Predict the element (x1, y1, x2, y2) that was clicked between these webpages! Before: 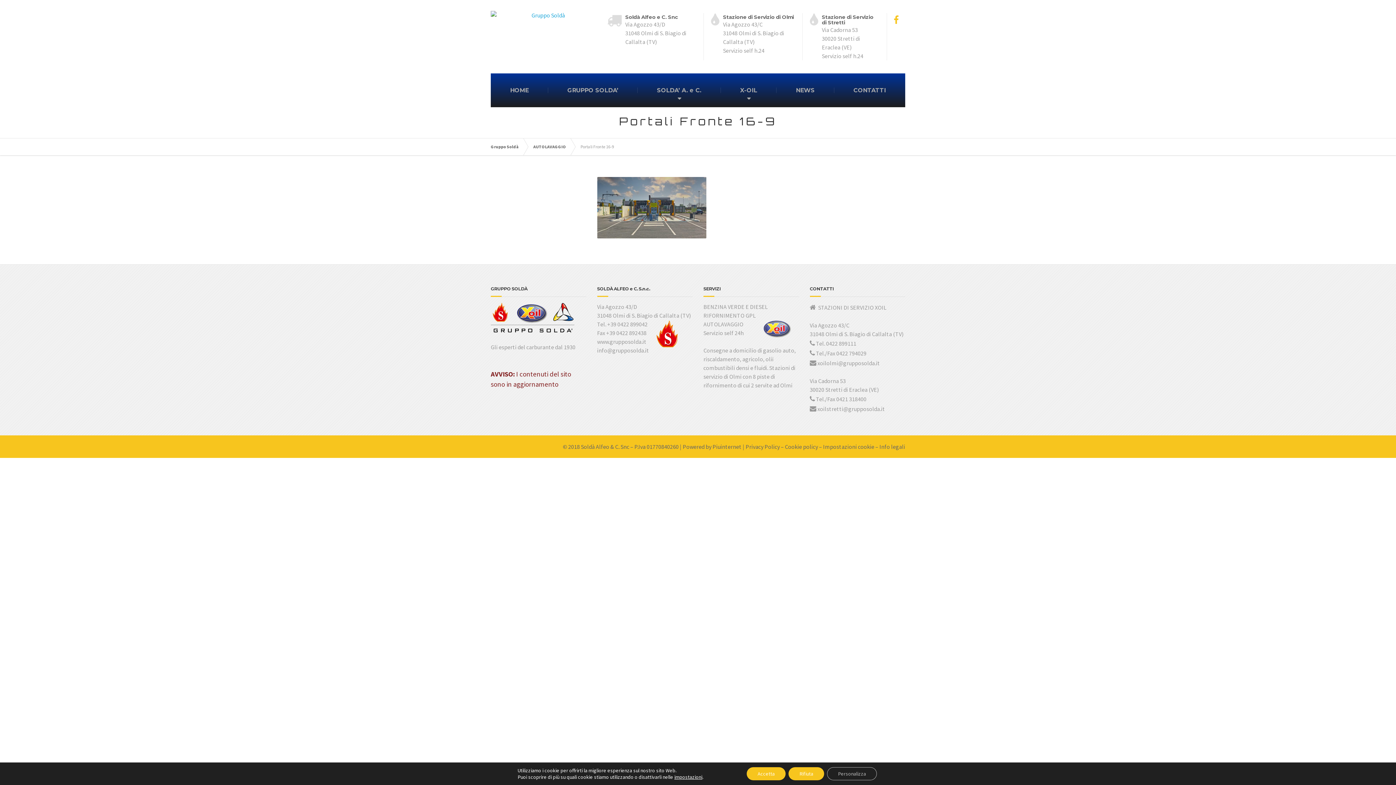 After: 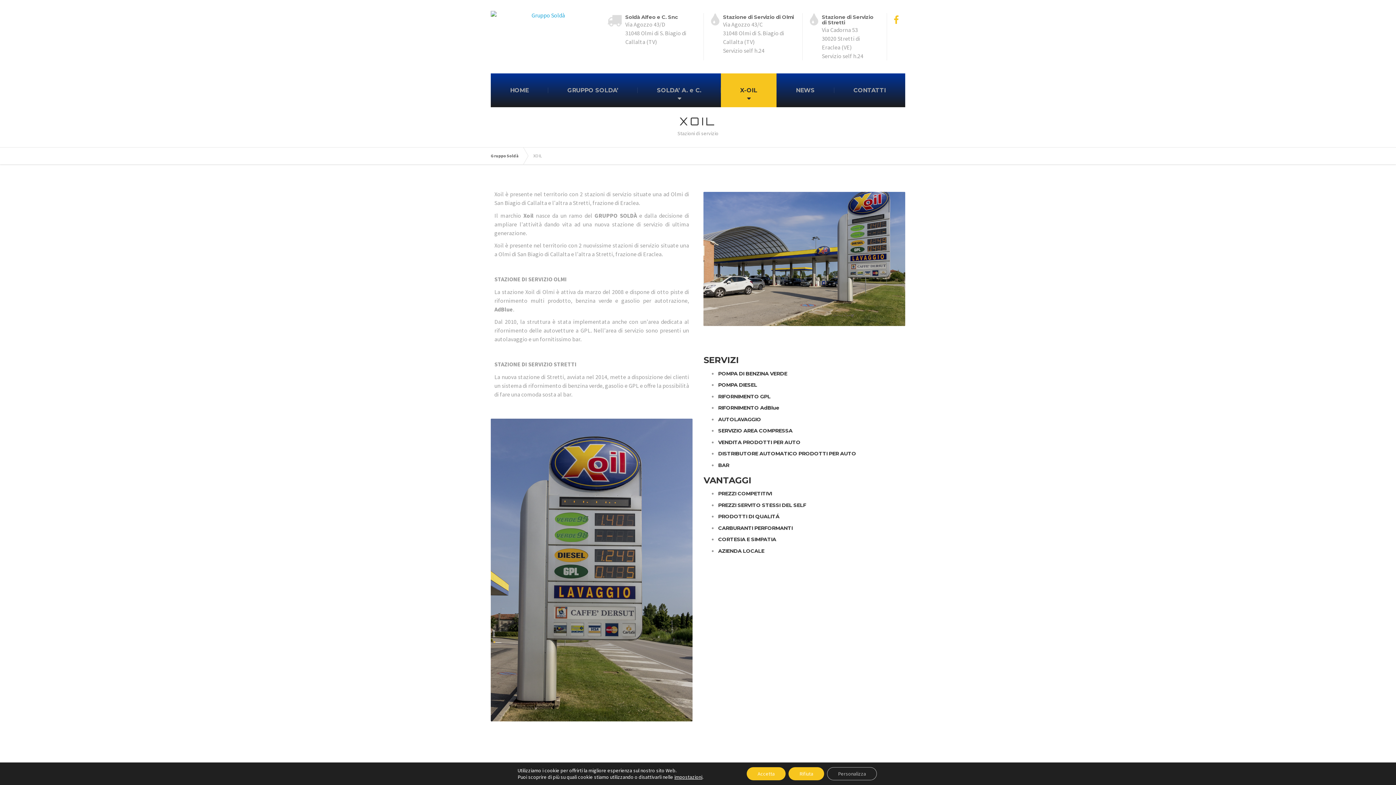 Action: bbox: (720, 73, 776, 107) label: X-OIL